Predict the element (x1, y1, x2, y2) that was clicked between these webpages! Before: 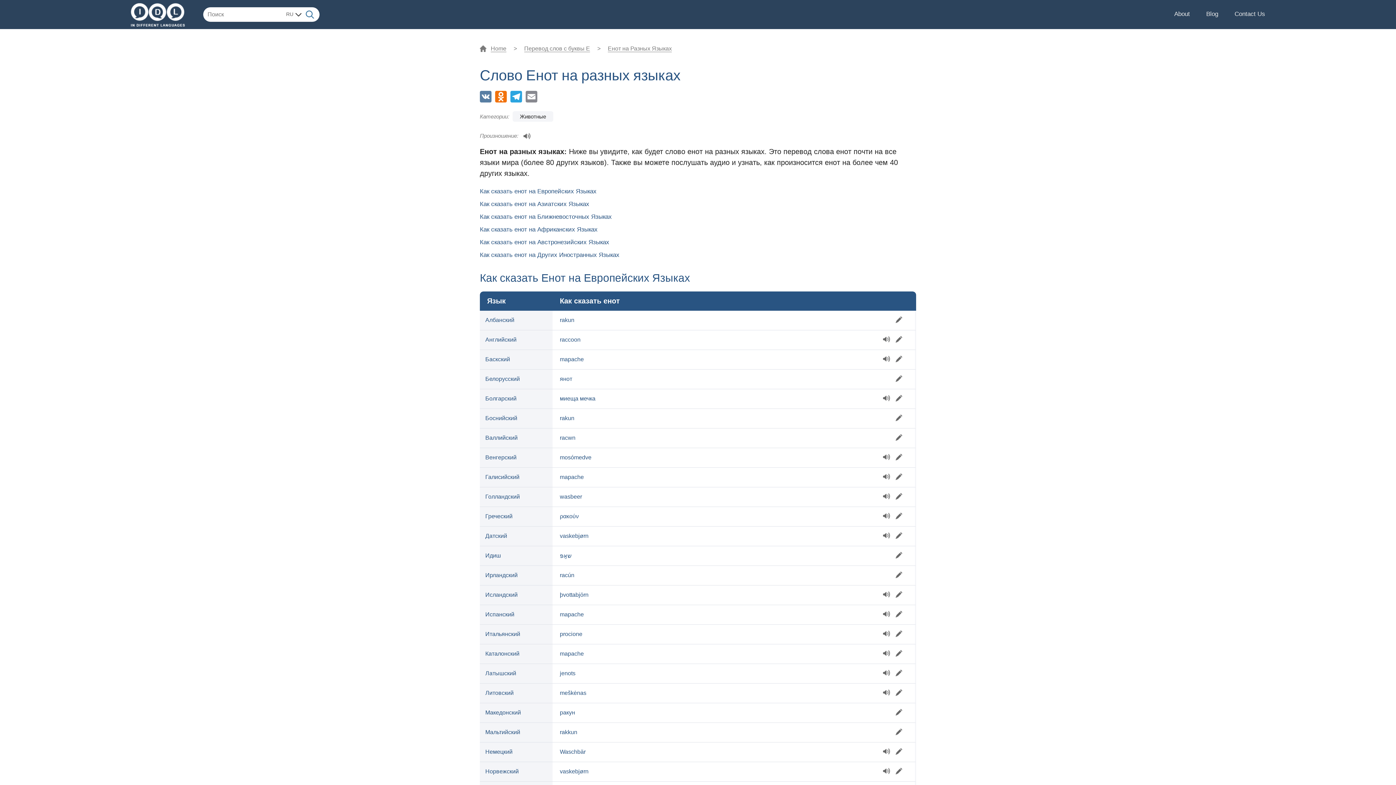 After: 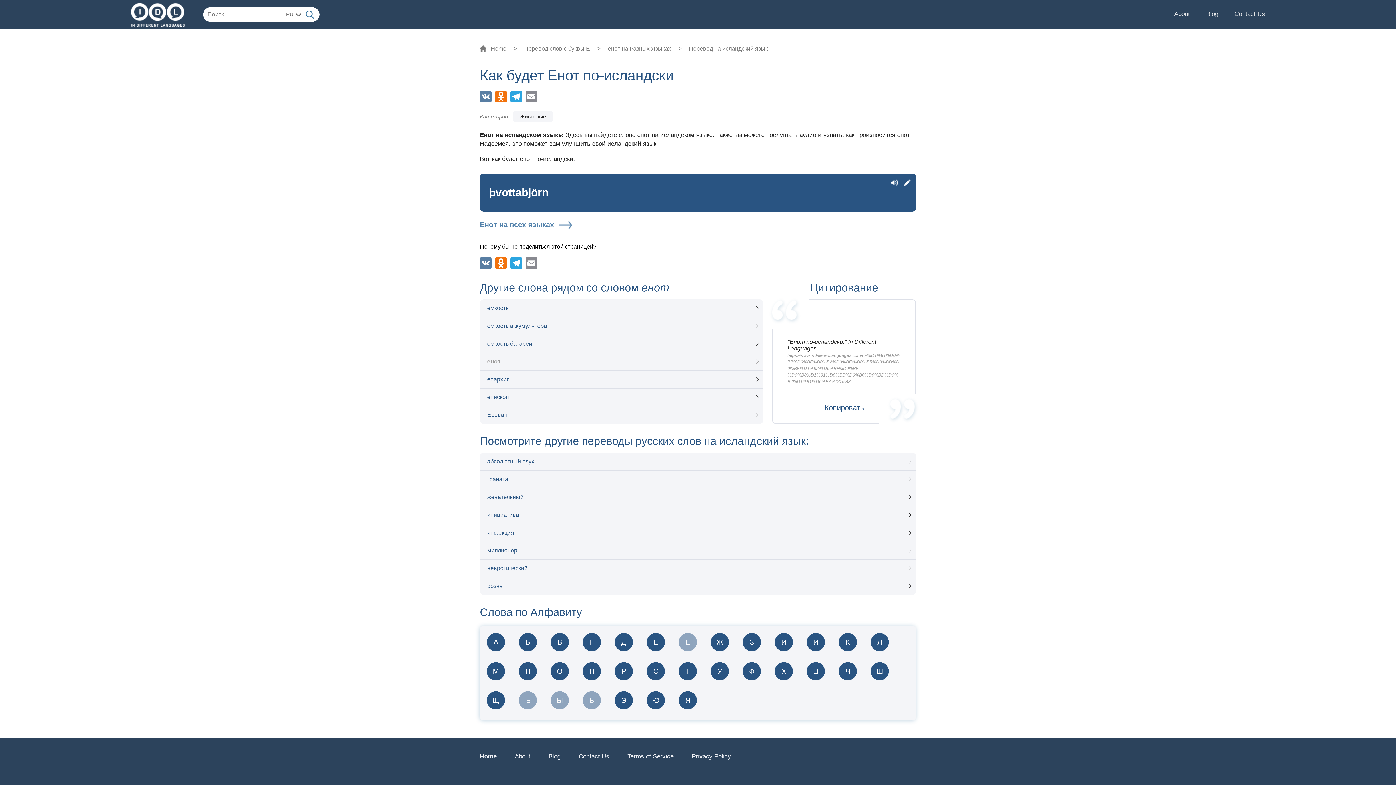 Action: label: þvottabjörn bbox: (560, 592, 588, 598)